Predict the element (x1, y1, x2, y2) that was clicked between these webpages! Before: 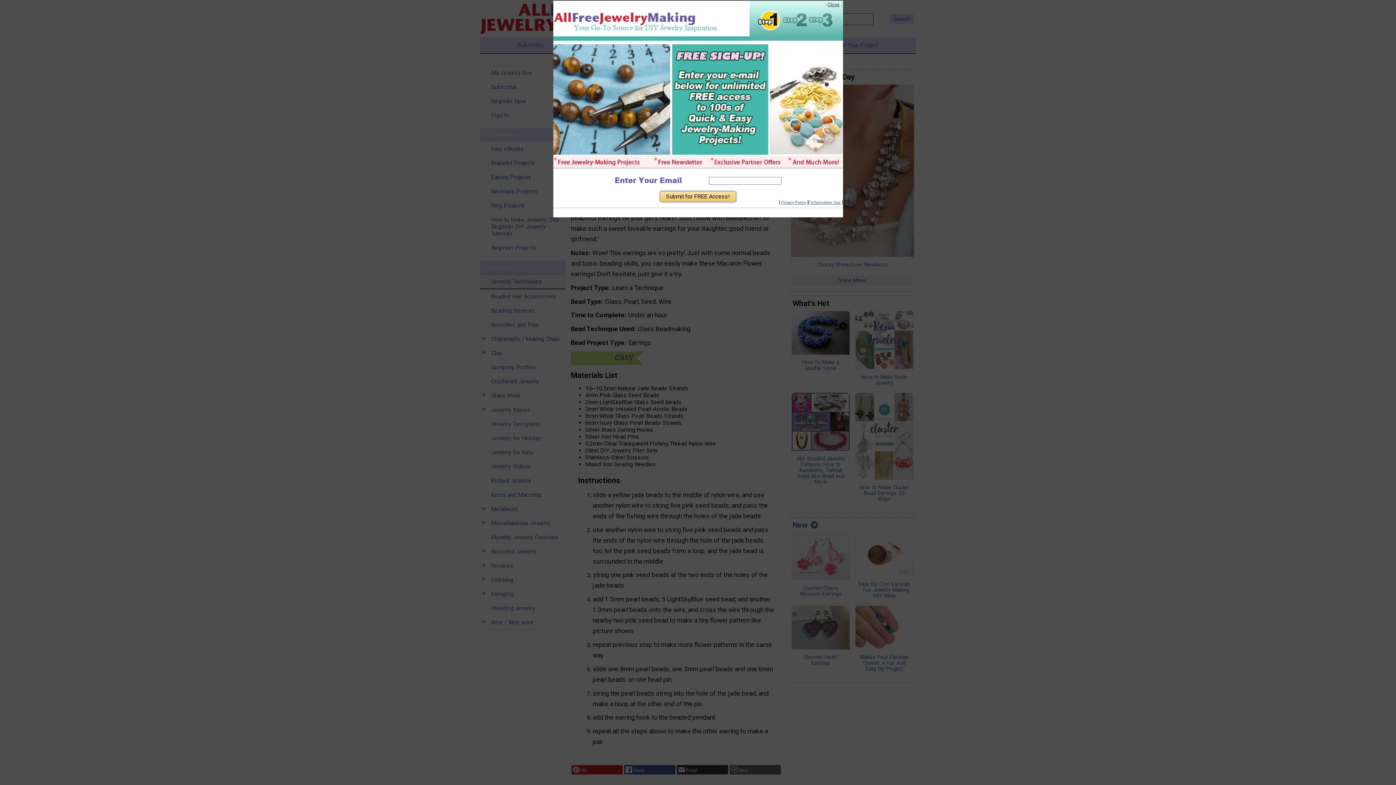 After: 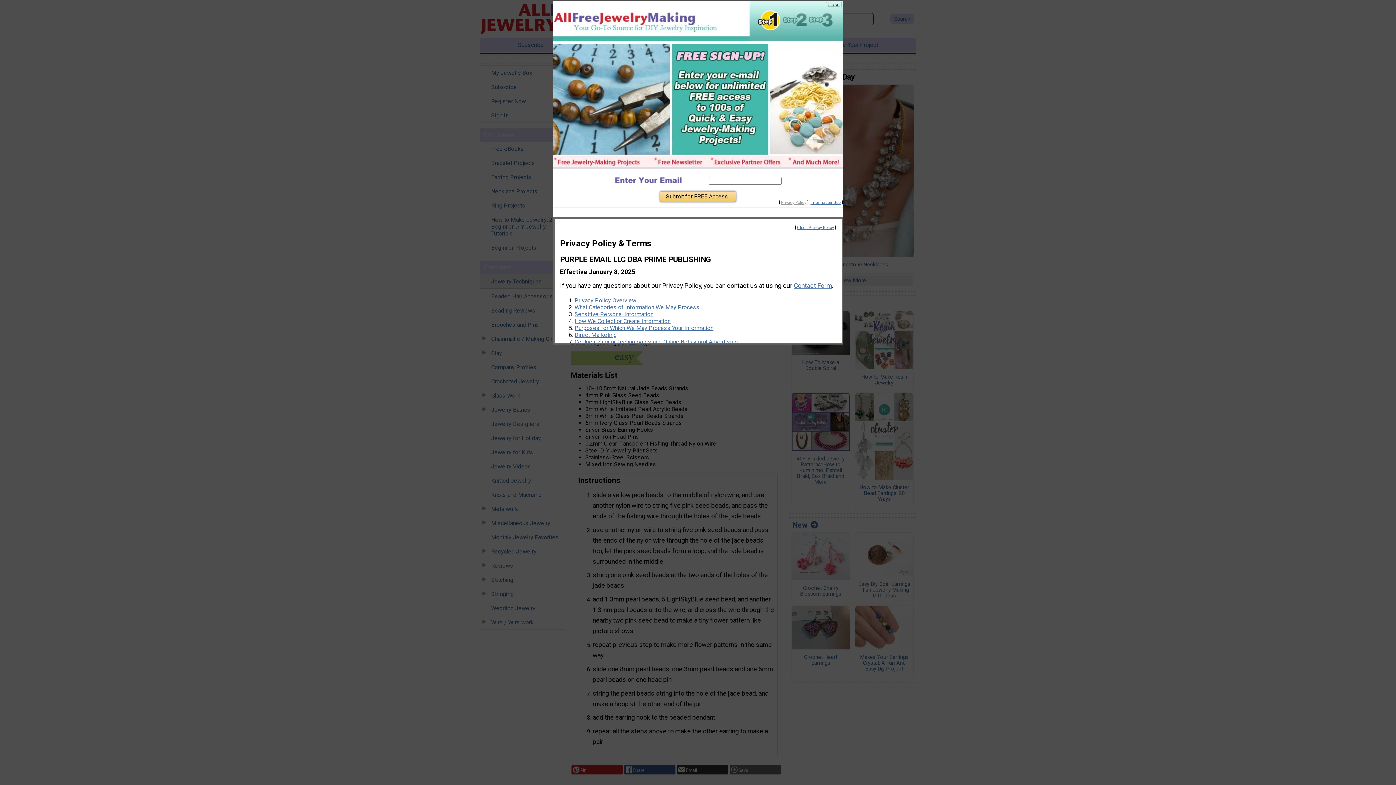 Action: label: Privacy Policy bbox: (781, 200, 806, 205)